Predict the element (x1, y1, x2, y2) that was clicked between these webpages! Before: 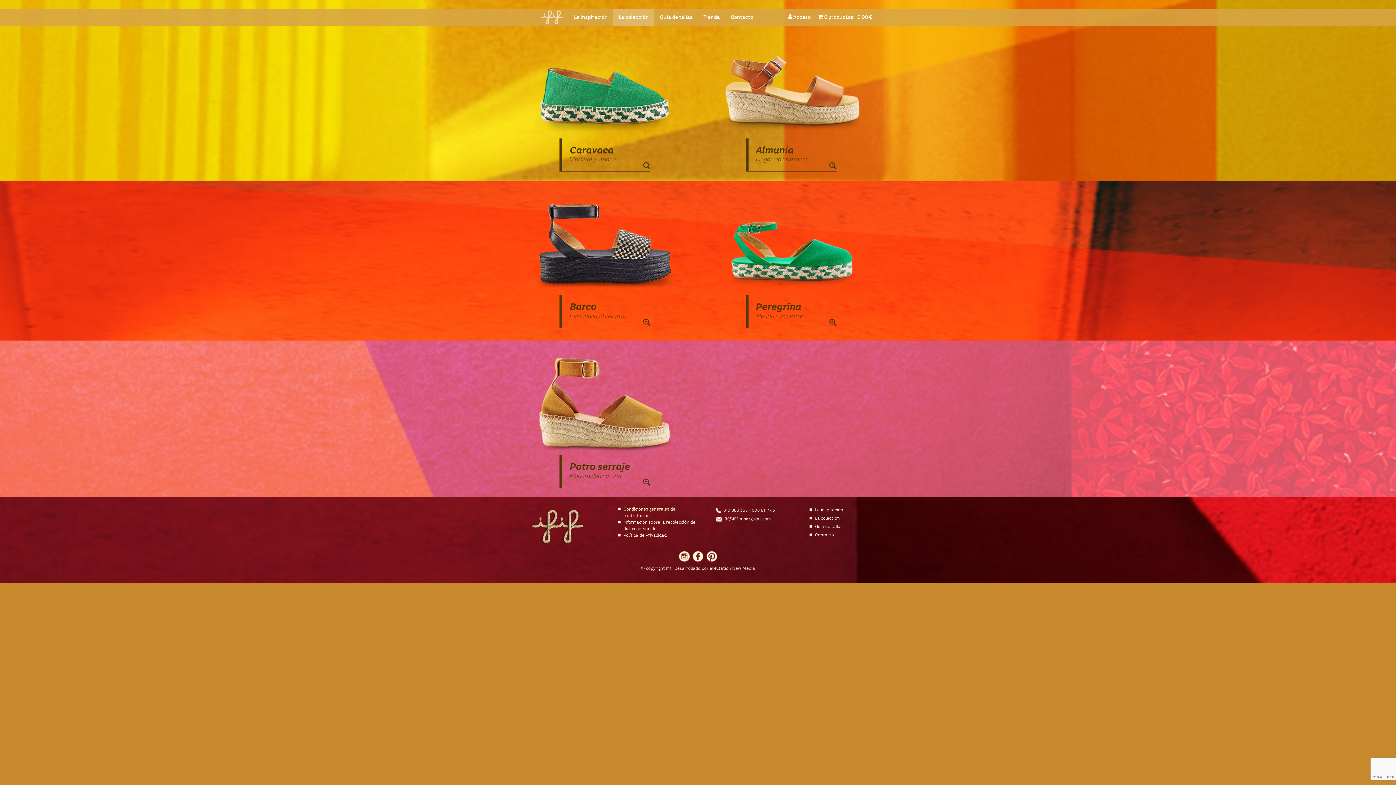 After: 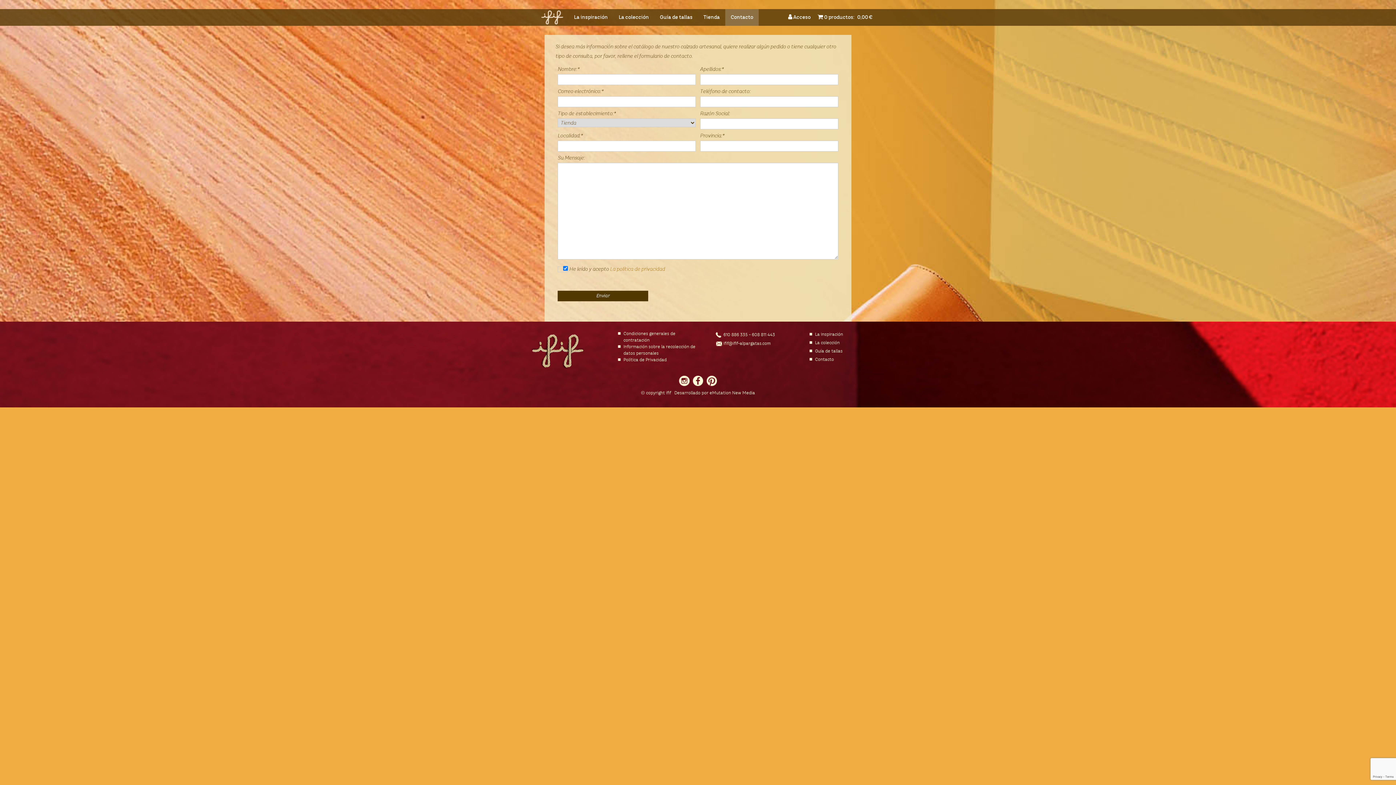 Action: label: Contacto bbox: (815, 532, 834, 538)